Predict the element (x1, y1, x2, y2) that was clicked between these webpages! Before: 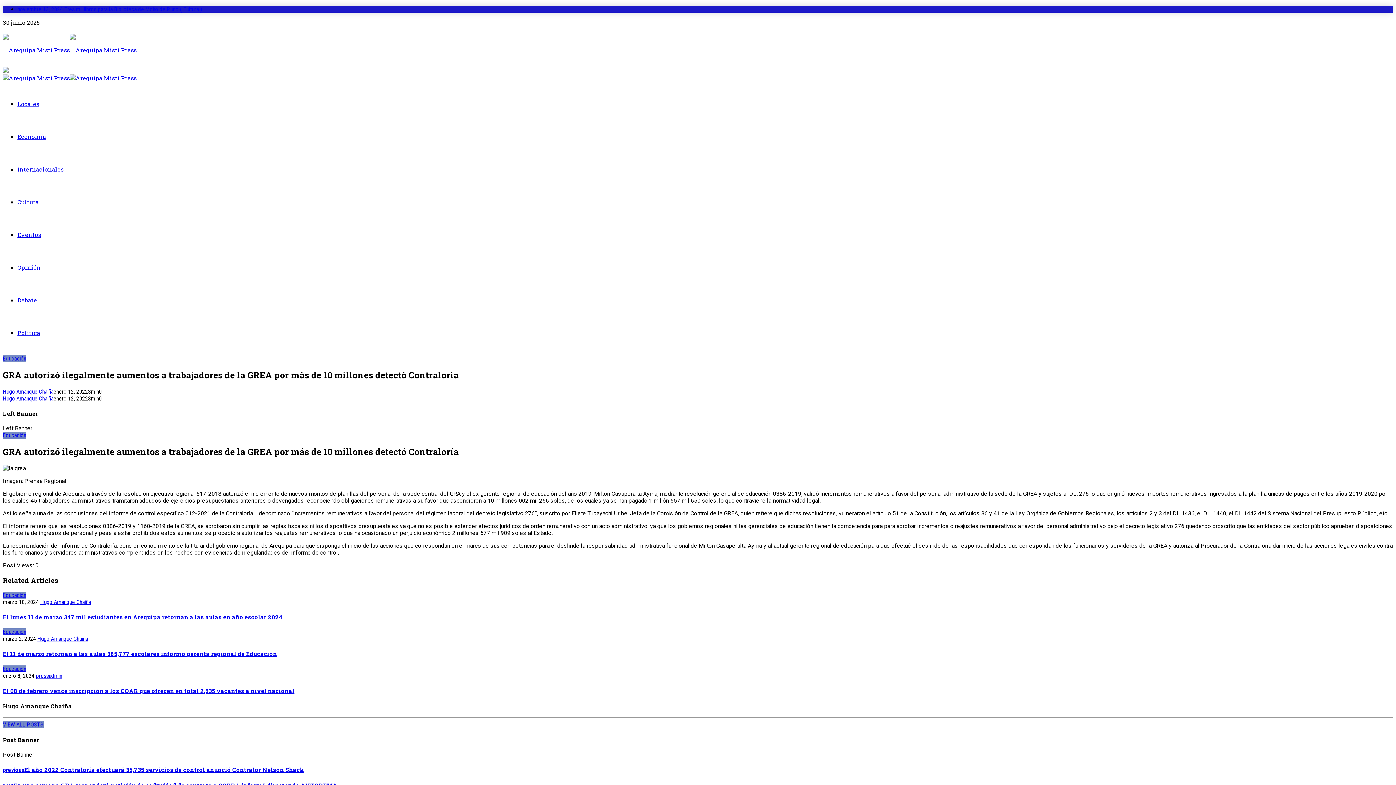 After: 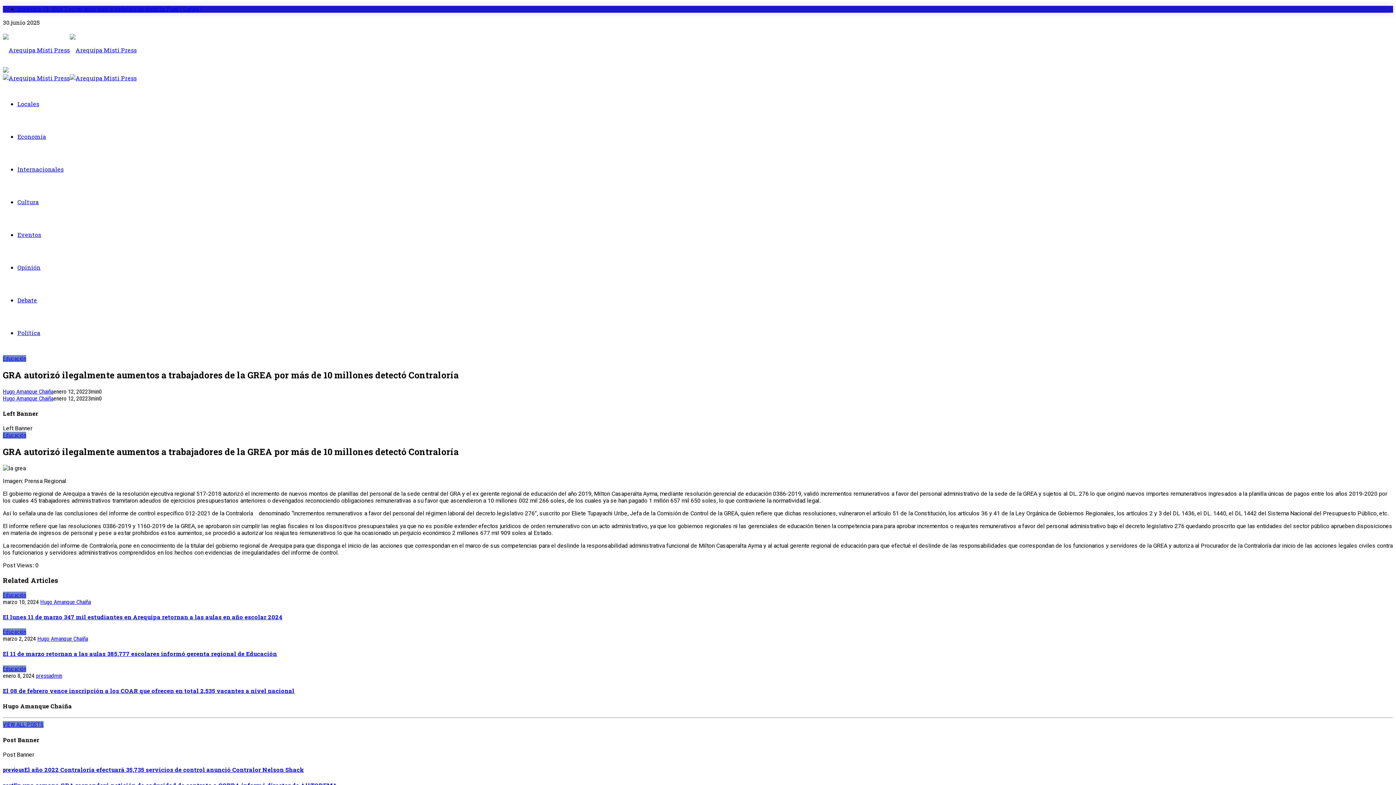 Action: bbox: (2, 66, 8, 74)